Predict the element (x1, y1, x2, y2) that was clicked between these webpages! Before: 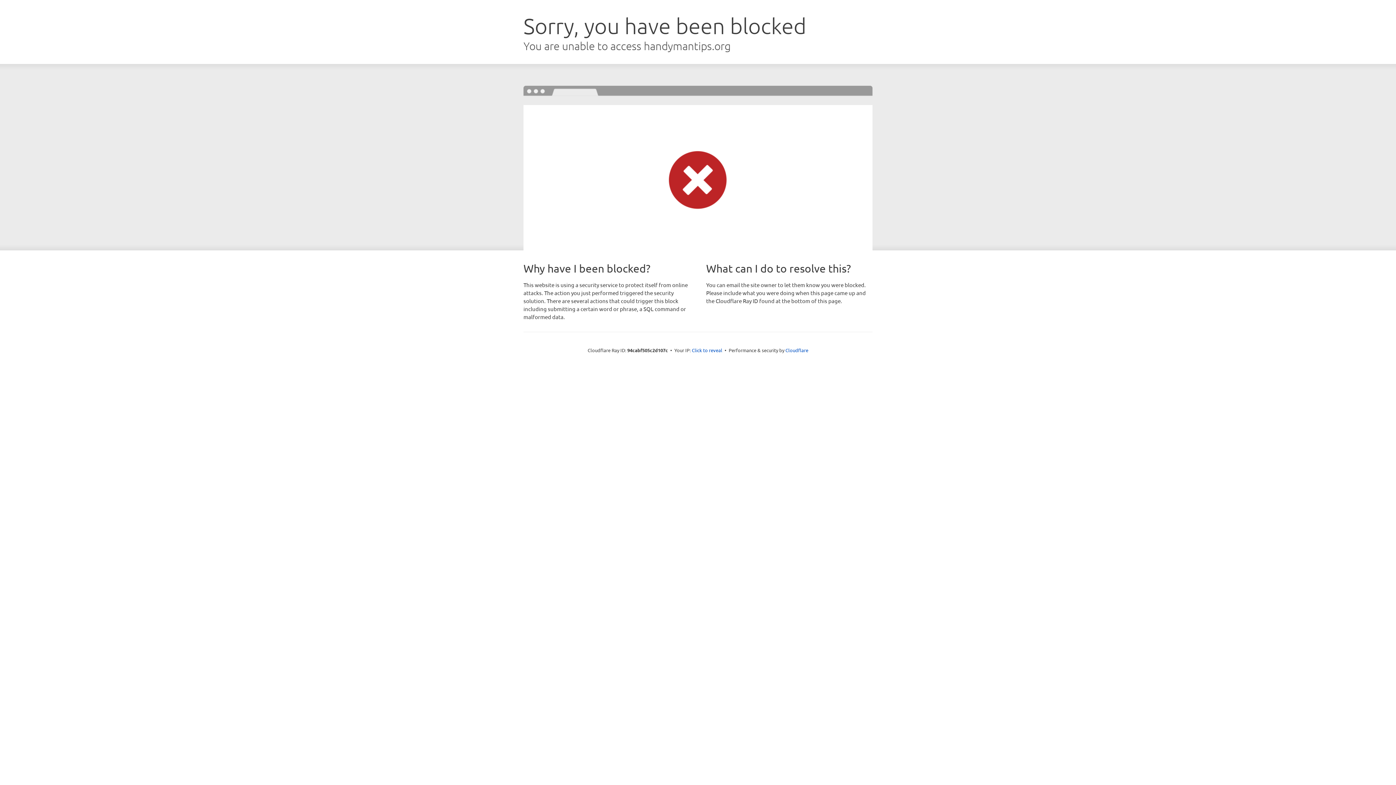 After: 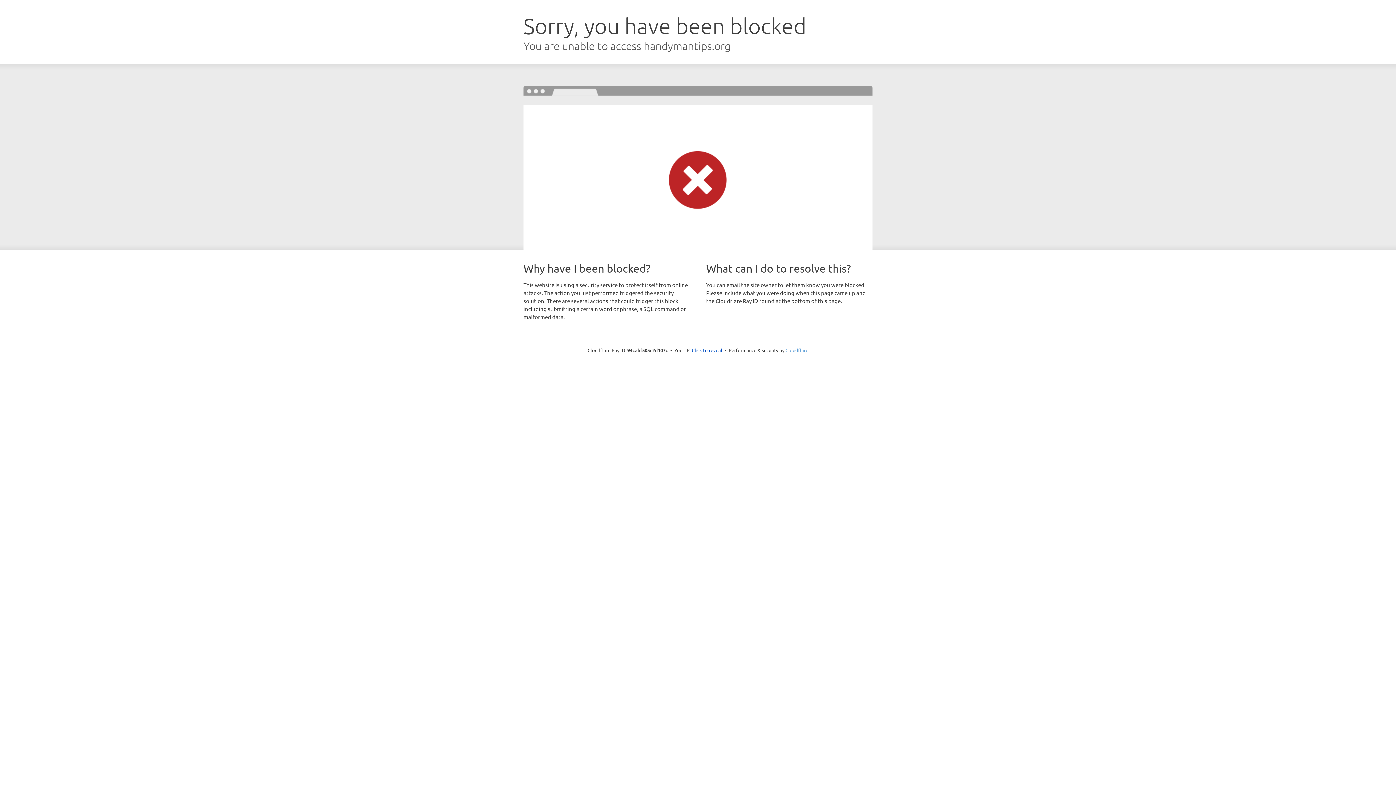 Action: label: Cloudflare bbox: (785, 347, 808, 353)